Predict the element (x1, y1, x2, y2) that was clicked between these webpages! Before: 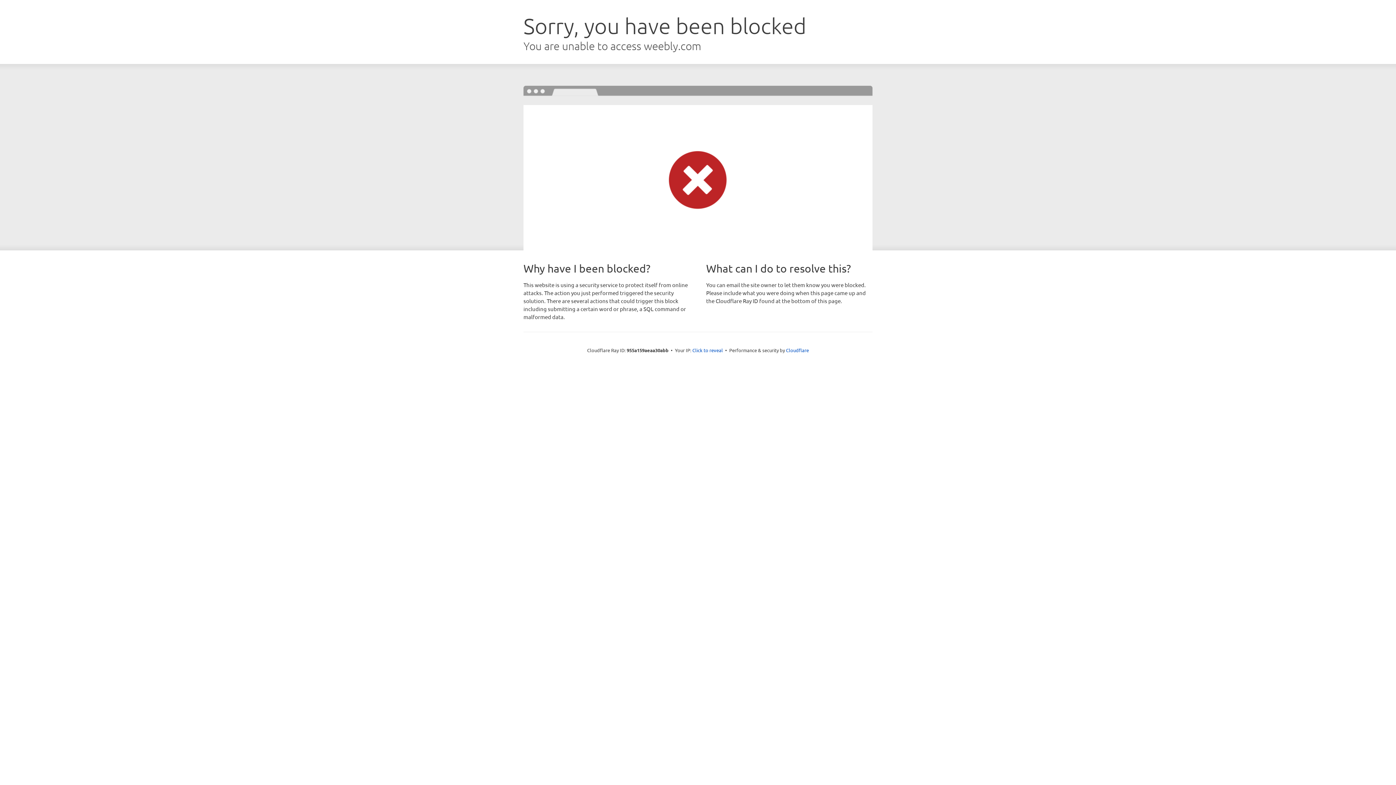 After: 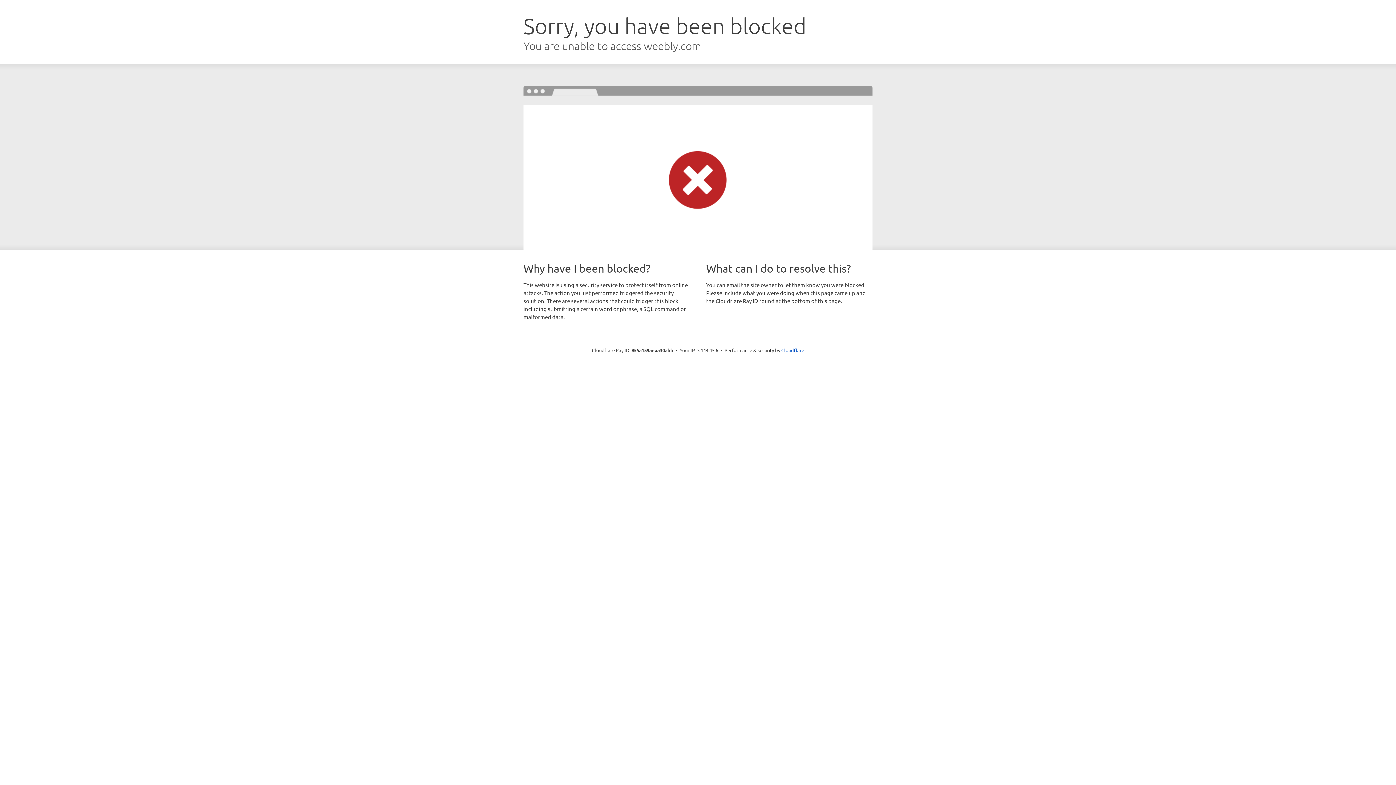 Action: bbox: (692, 346, 723, 353) label: Click to reveal